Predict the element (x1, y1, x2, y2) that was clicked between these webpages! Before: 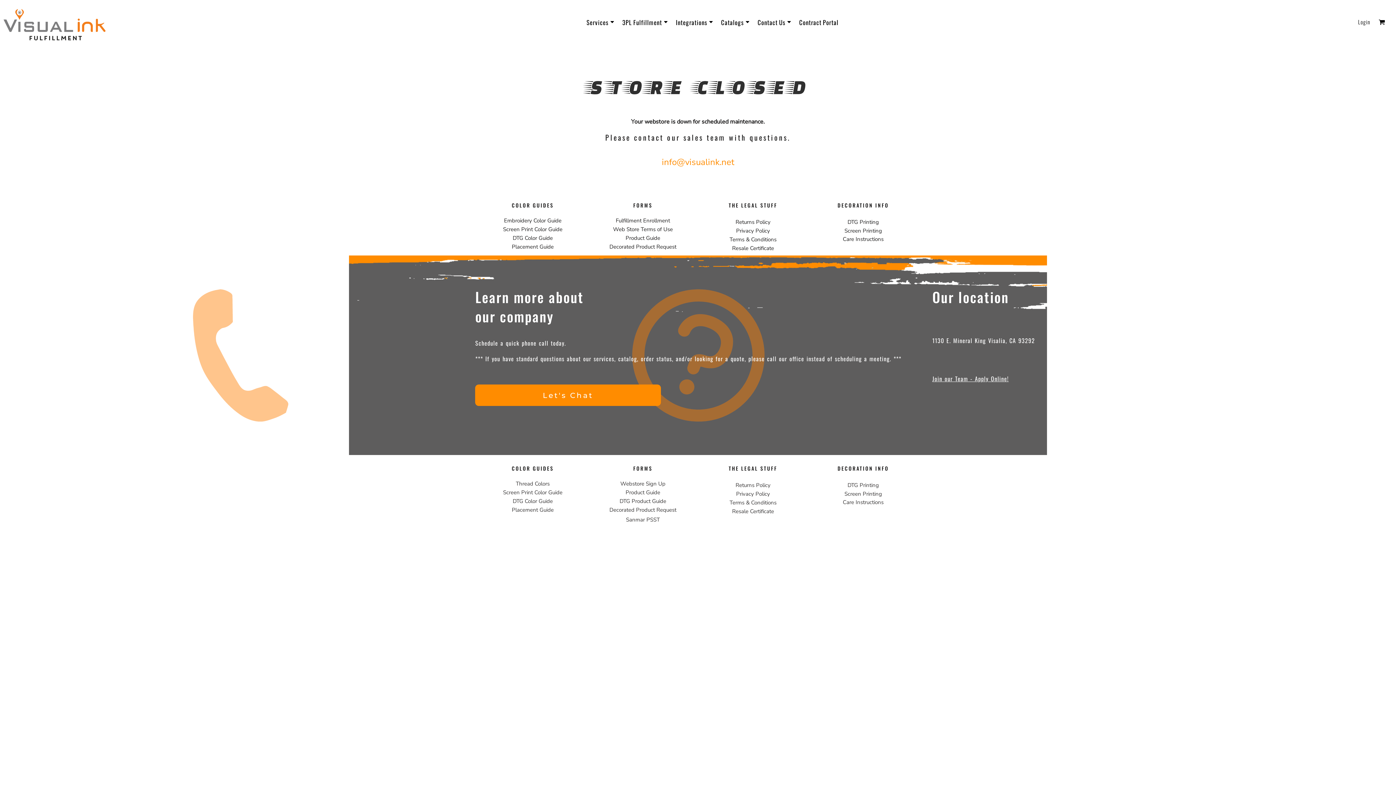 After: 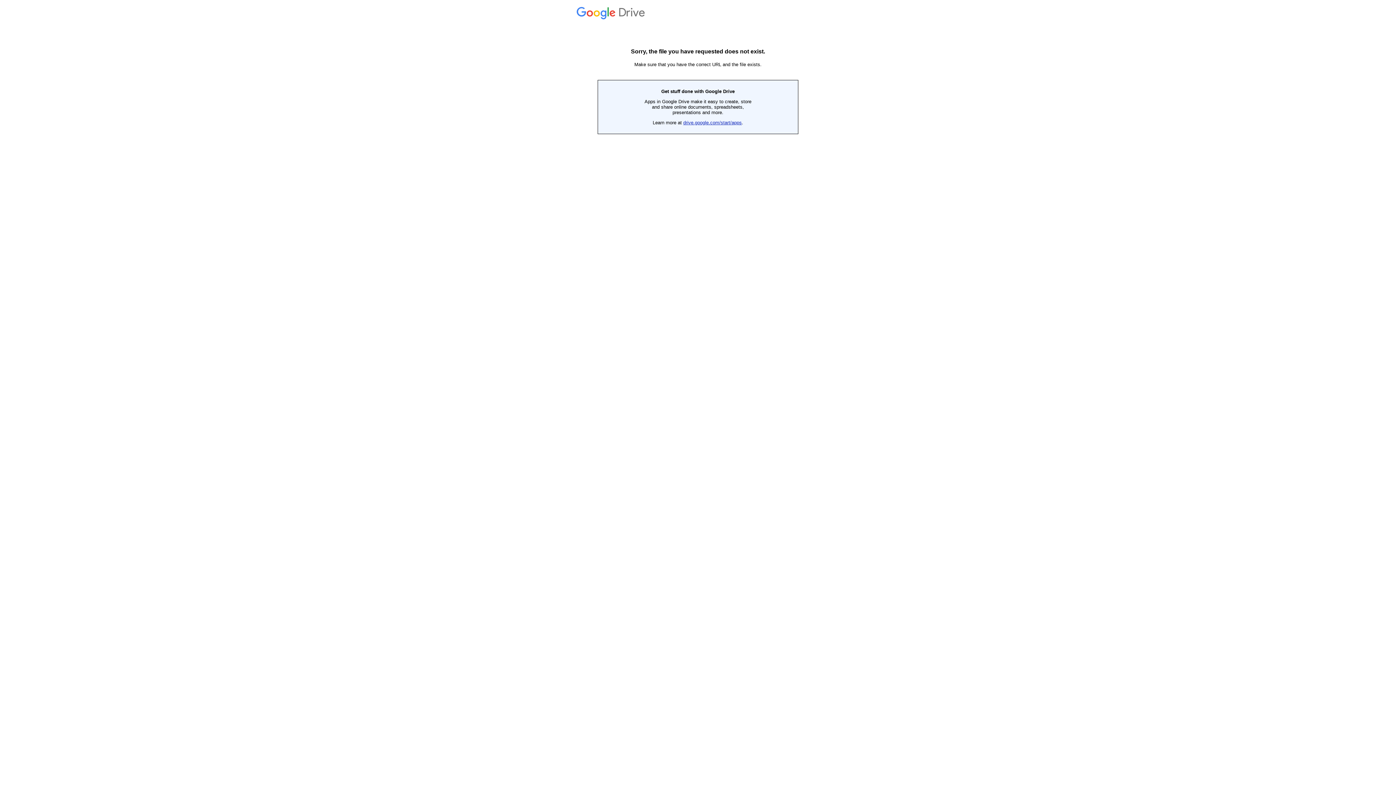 Action: bbox: (625, 234, 660, 241) label: Product Guide